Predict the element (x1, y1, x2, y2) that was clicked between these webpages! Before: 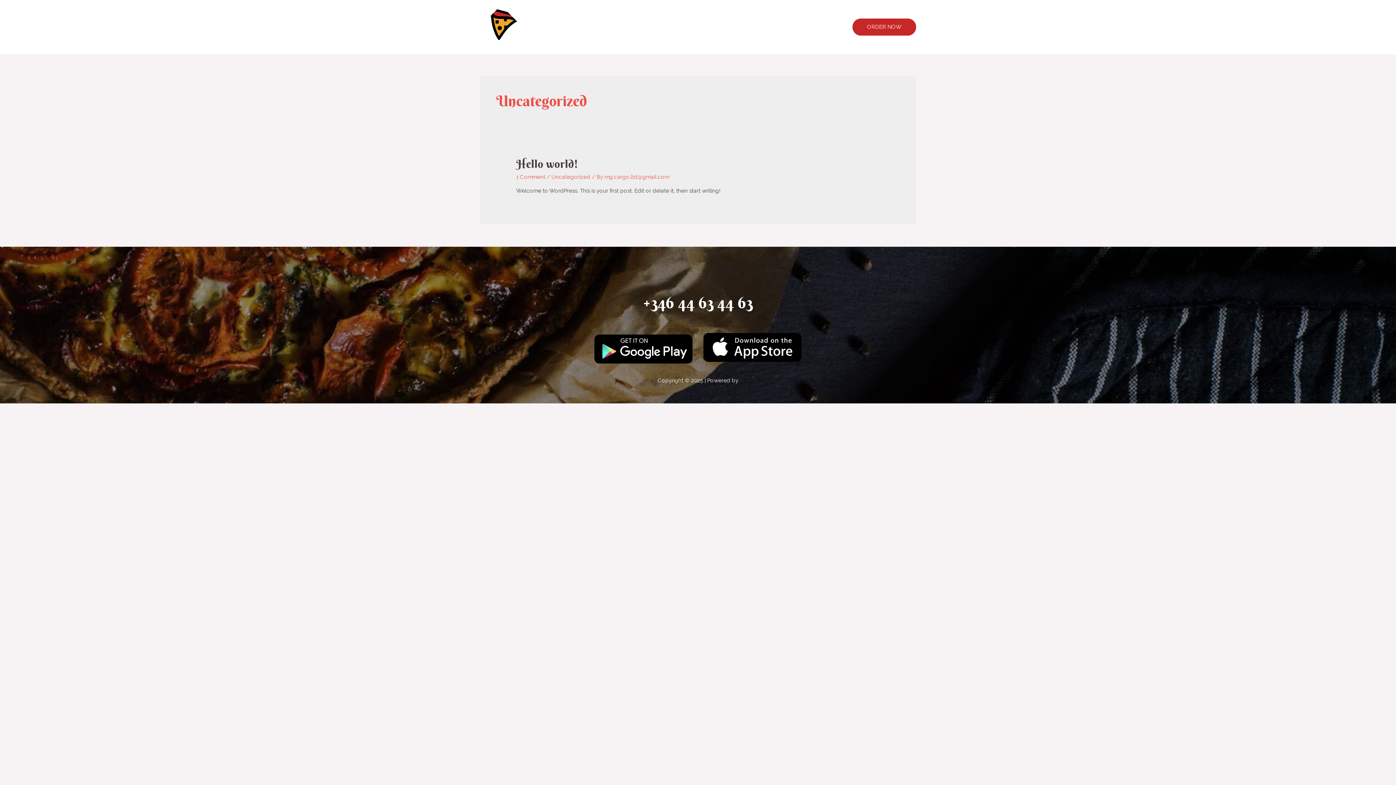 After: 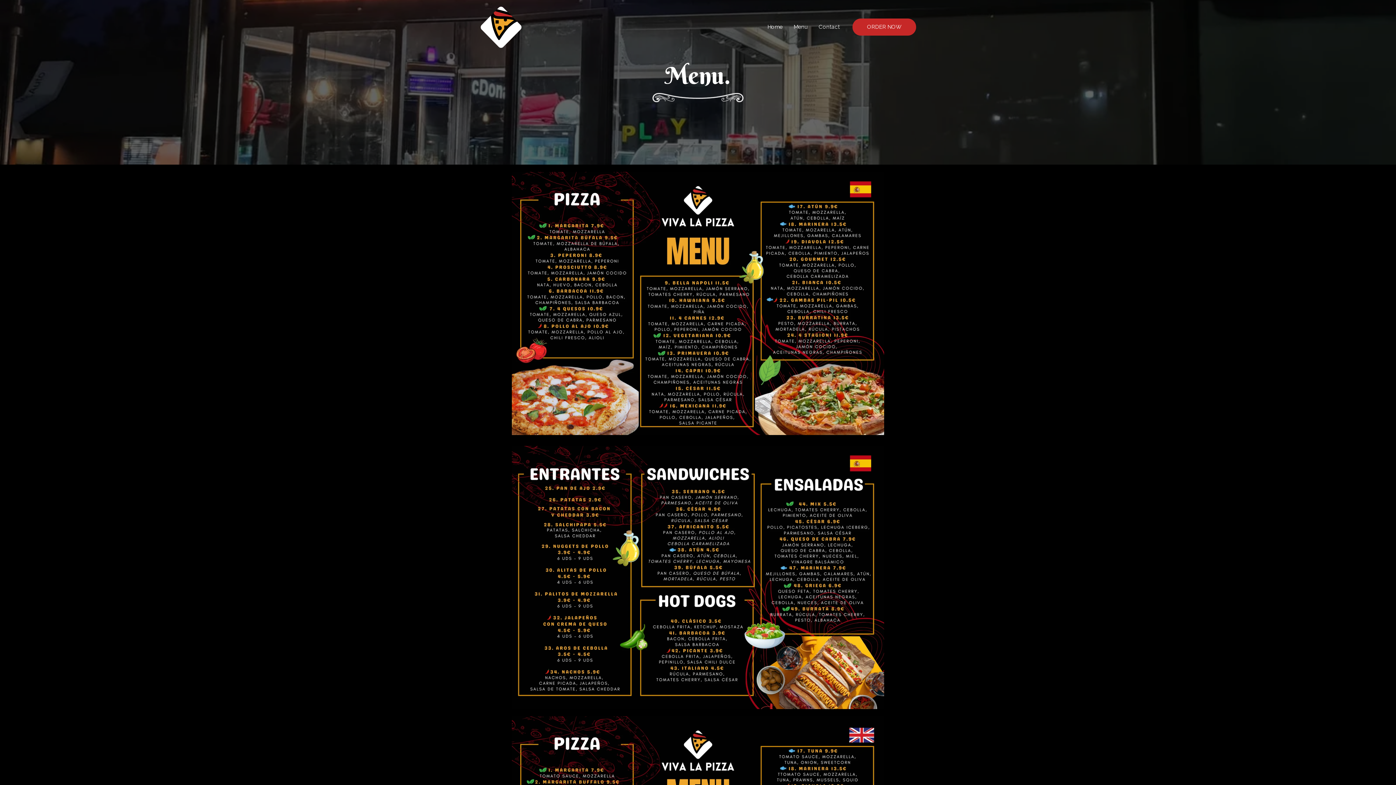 Action: label: Menu bbox: (788, 14, 813, 39)